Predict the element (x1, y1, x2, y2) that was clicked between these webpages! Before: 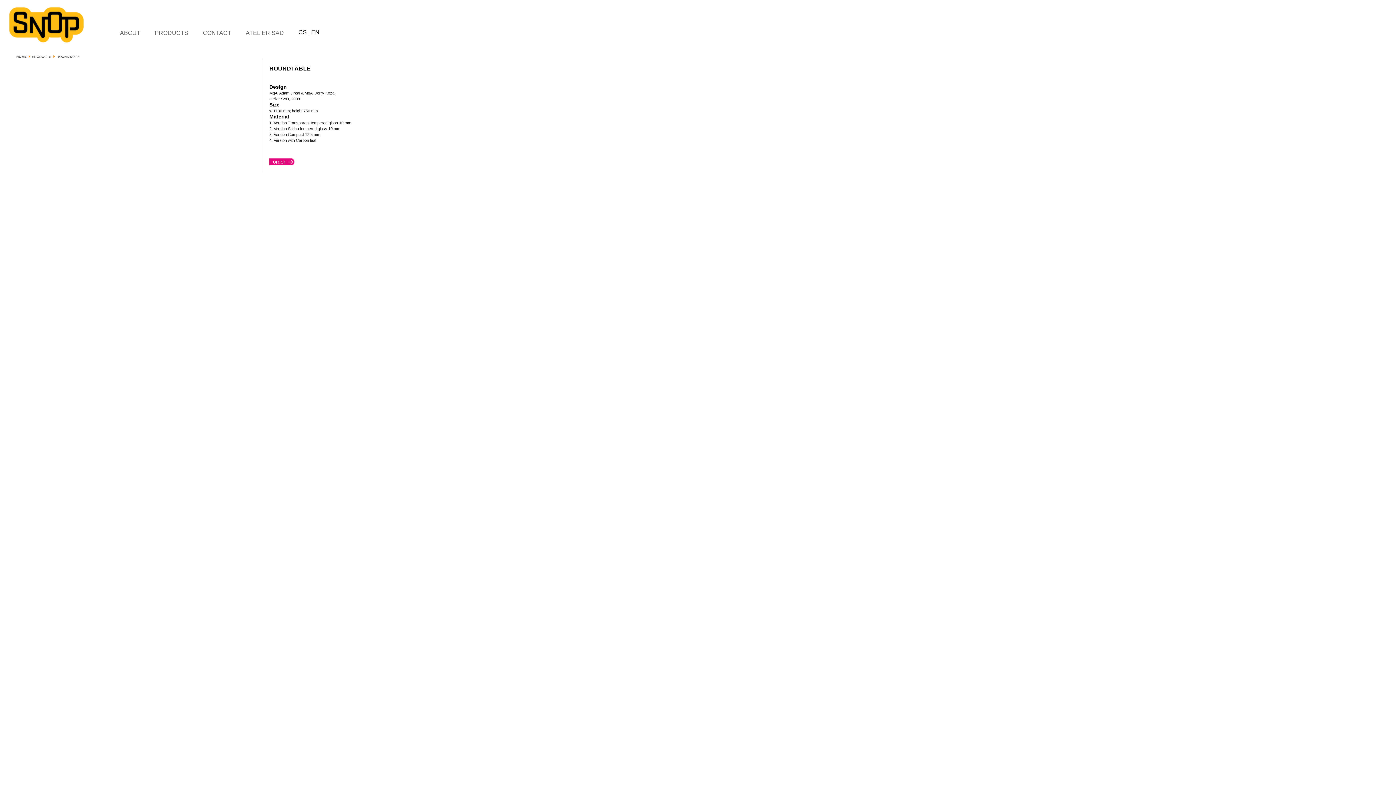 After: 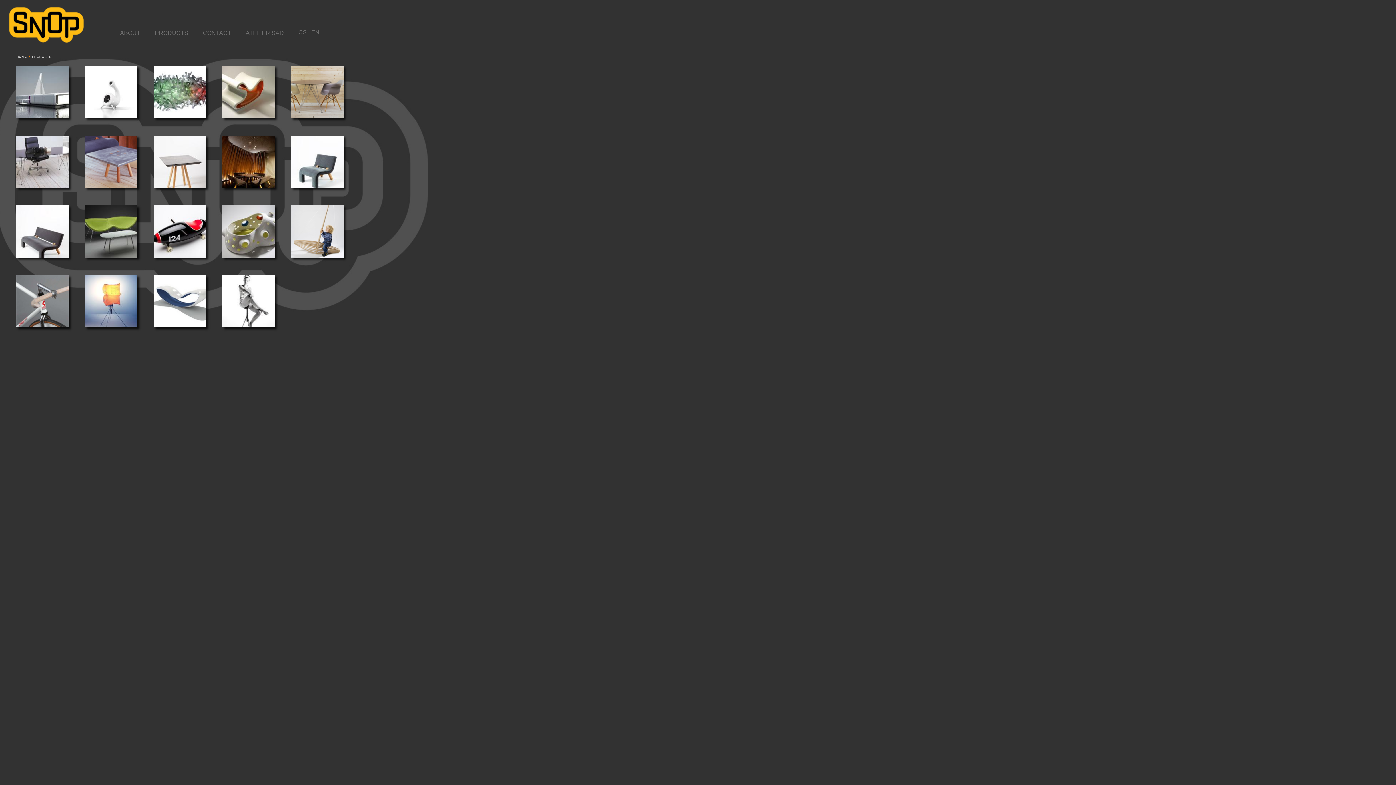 Action: bbox: (16, 54, 26, 58) label: HOME